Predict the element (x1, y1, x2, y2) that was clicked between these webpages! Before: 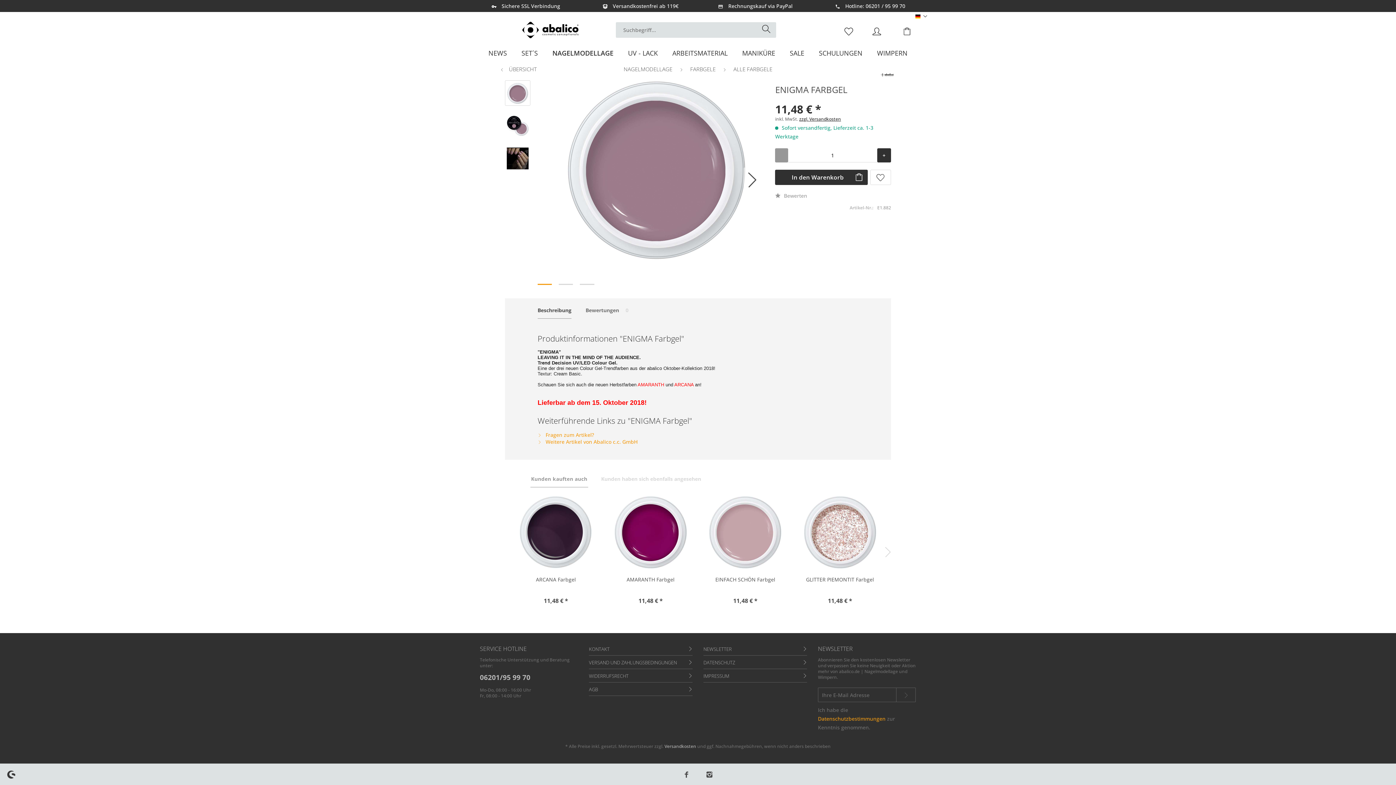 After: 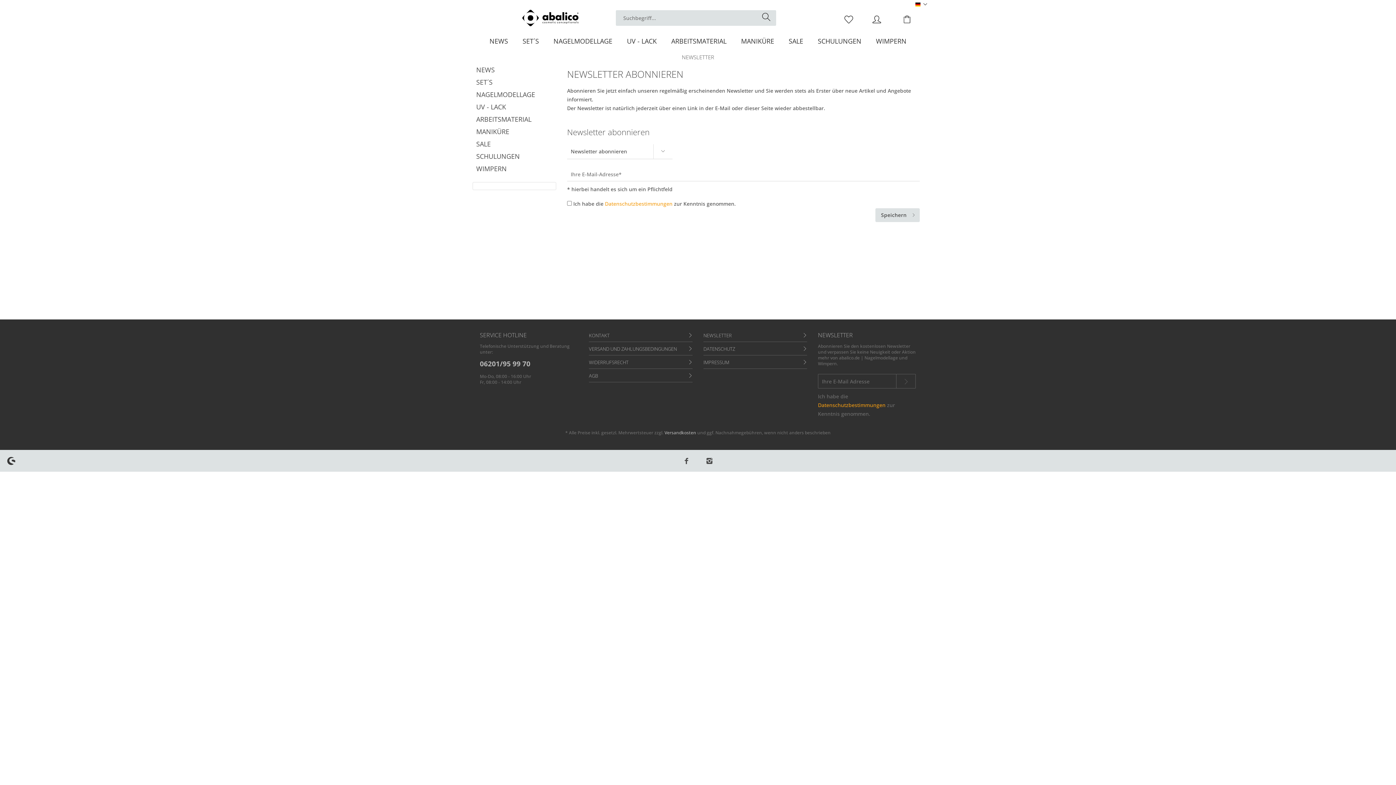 Action: bbox: (896, 688, 916, 702) label: Newsletter abonnieren